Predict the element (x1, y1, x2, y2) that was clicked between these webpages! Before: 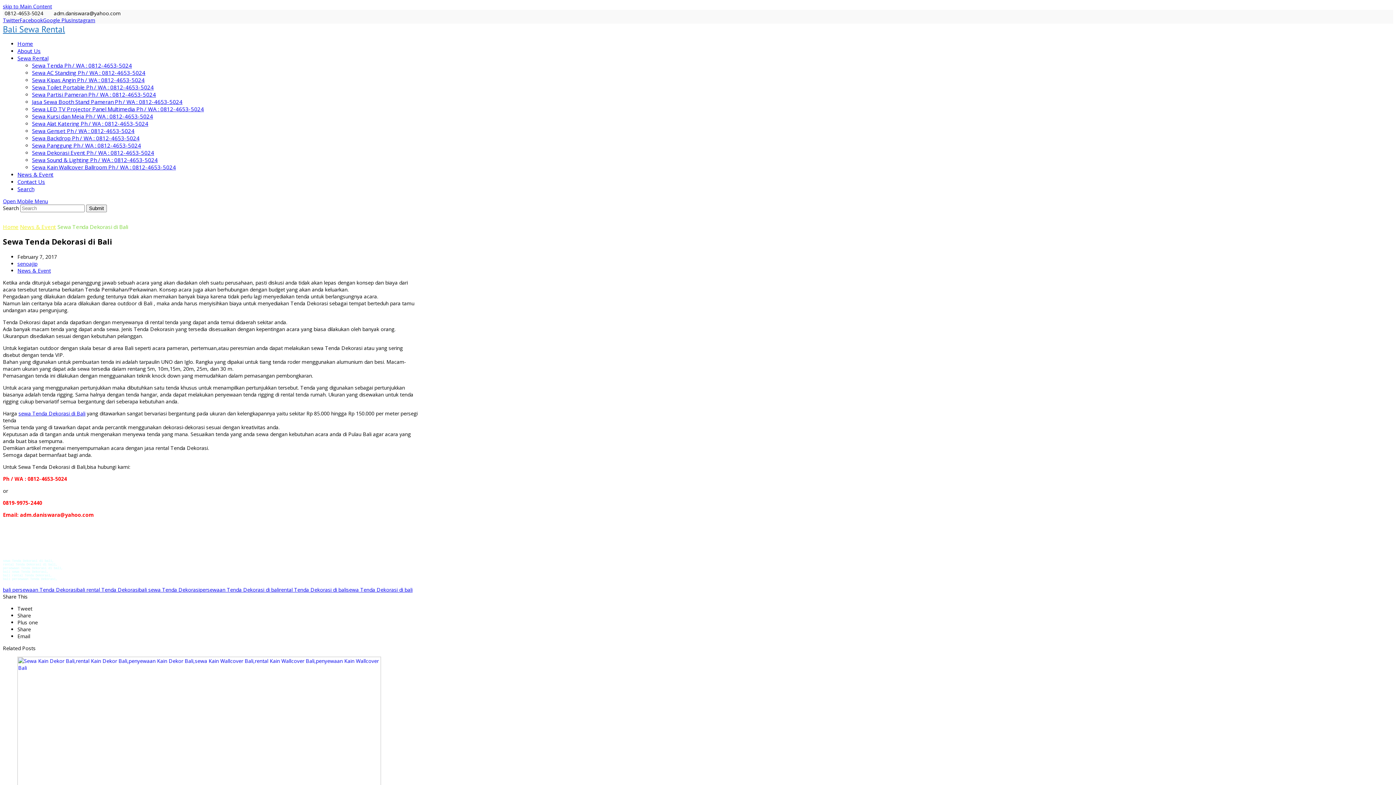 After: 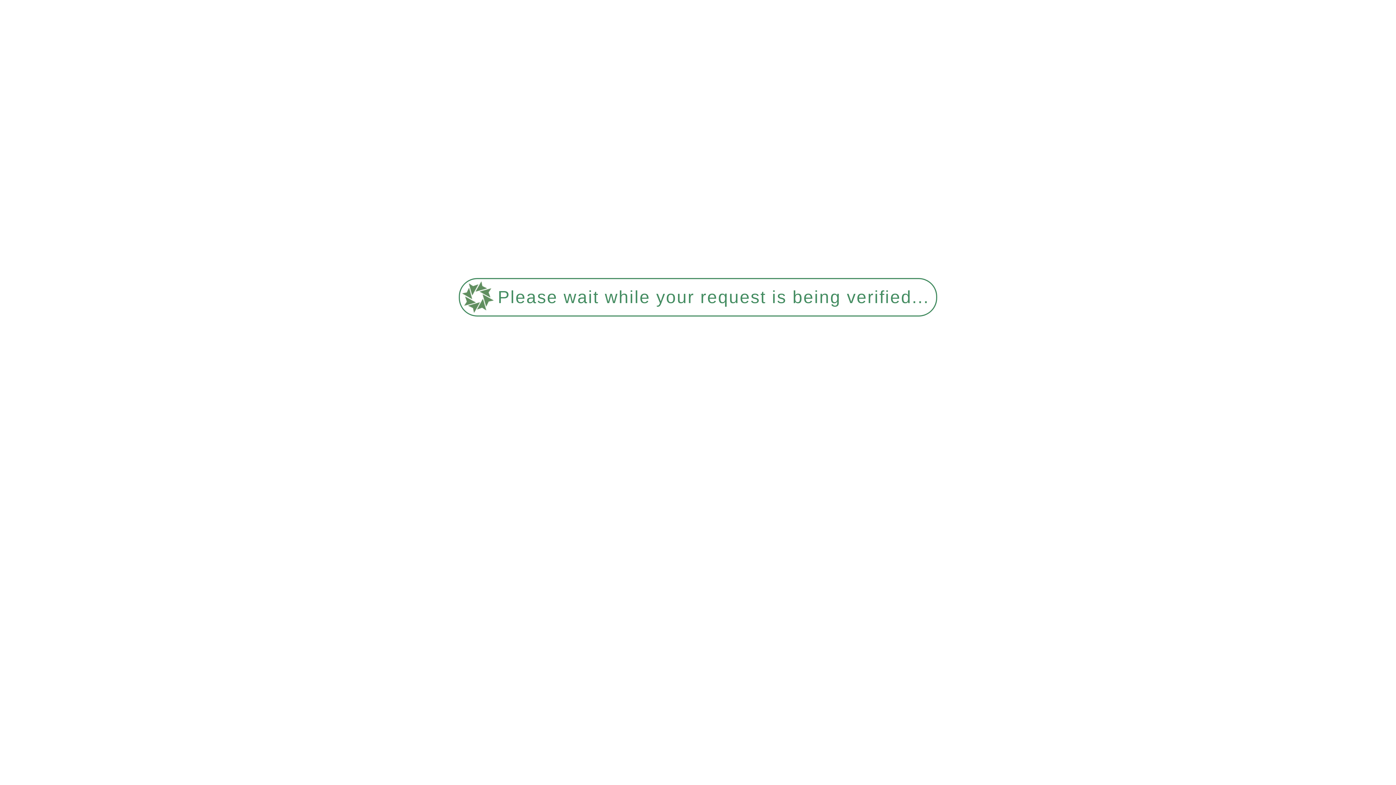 Action: label: News & Event bbox: (17, 267, 50, 274)